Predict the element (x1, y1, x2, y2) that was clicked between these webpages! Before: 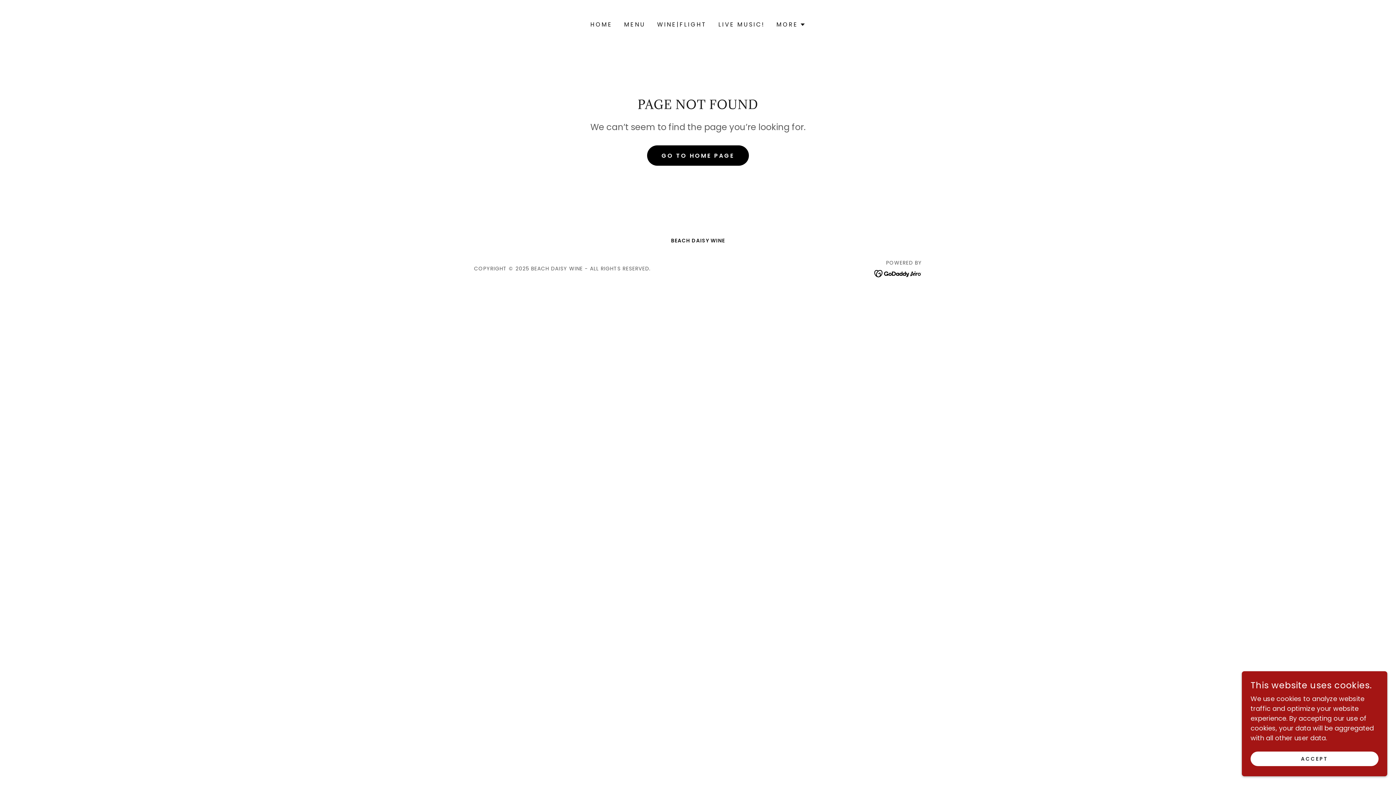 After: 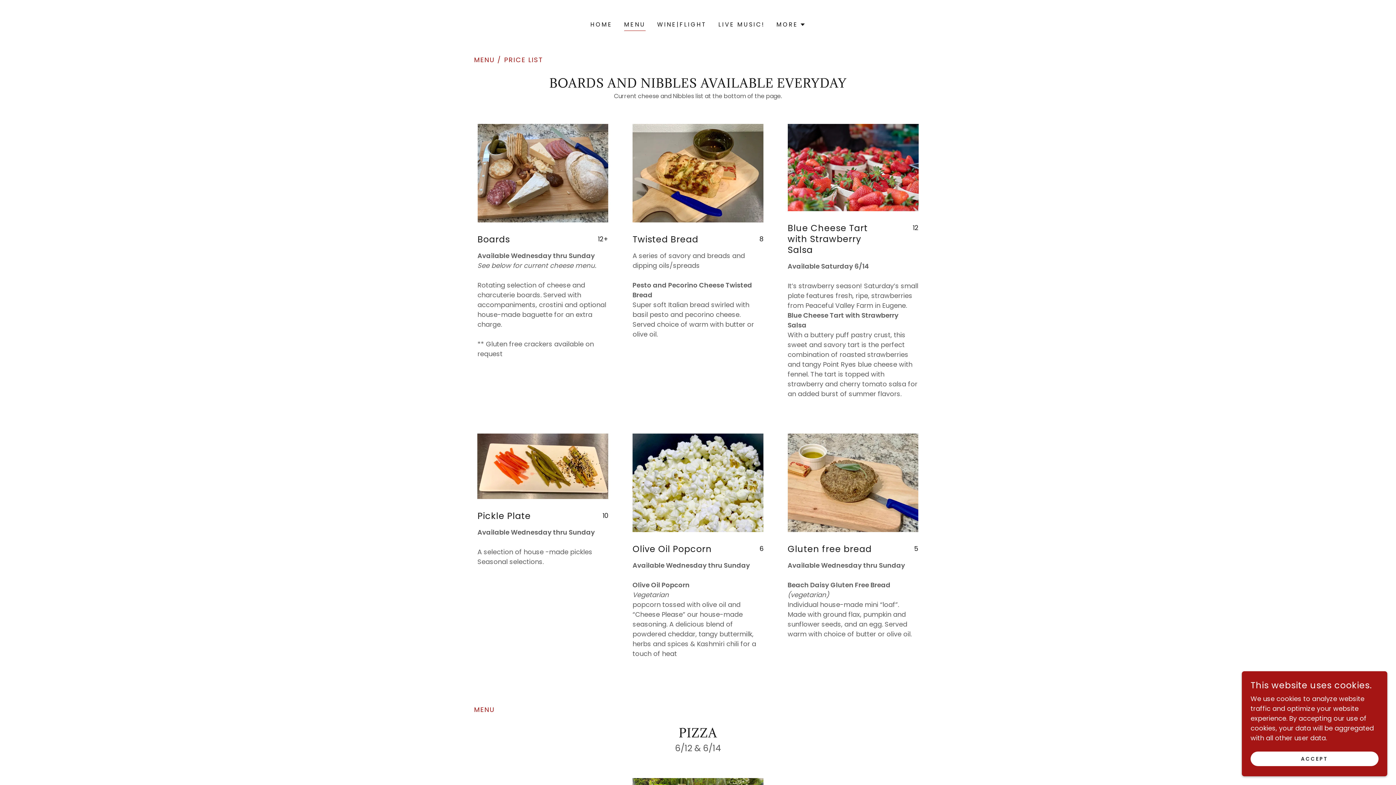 Action: label: MENU bbox: (622, 18, 647, 31)